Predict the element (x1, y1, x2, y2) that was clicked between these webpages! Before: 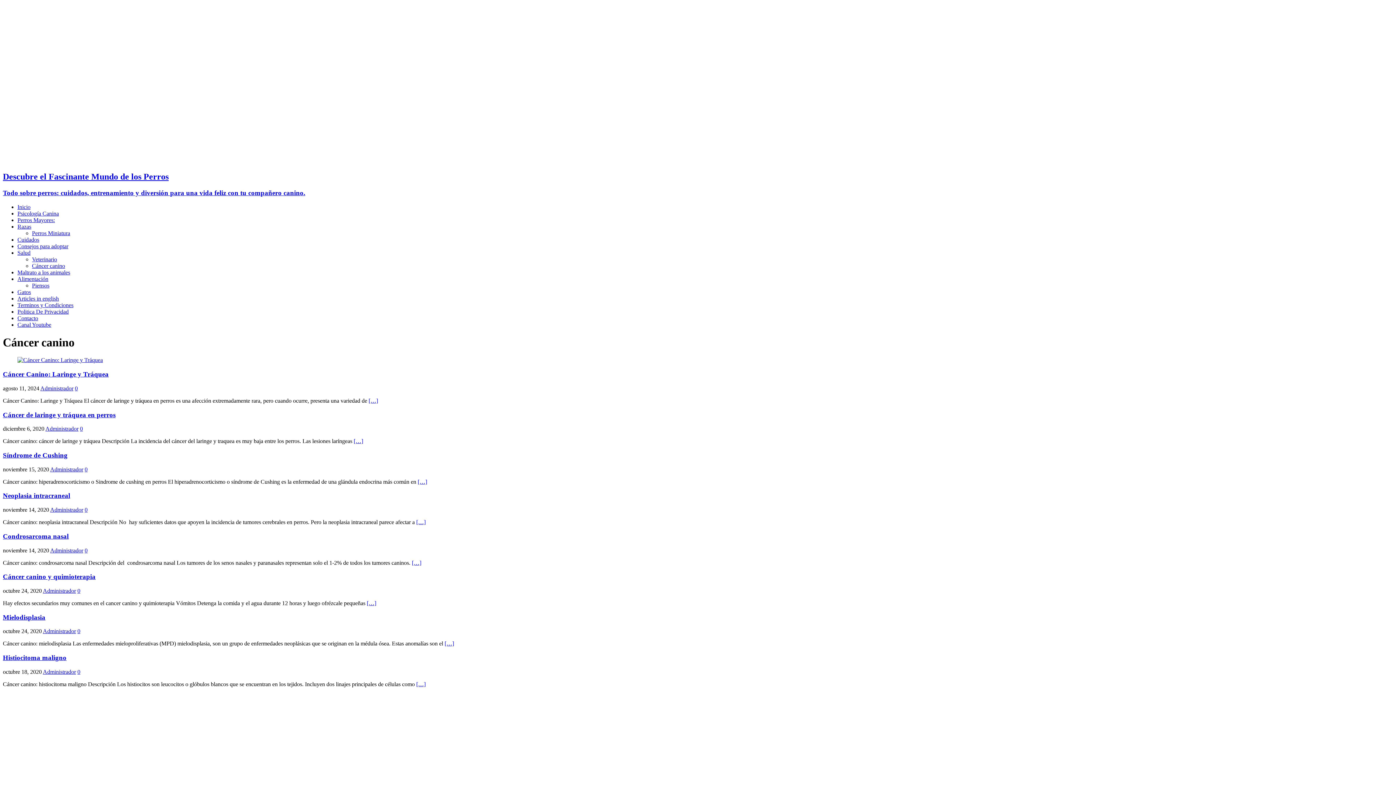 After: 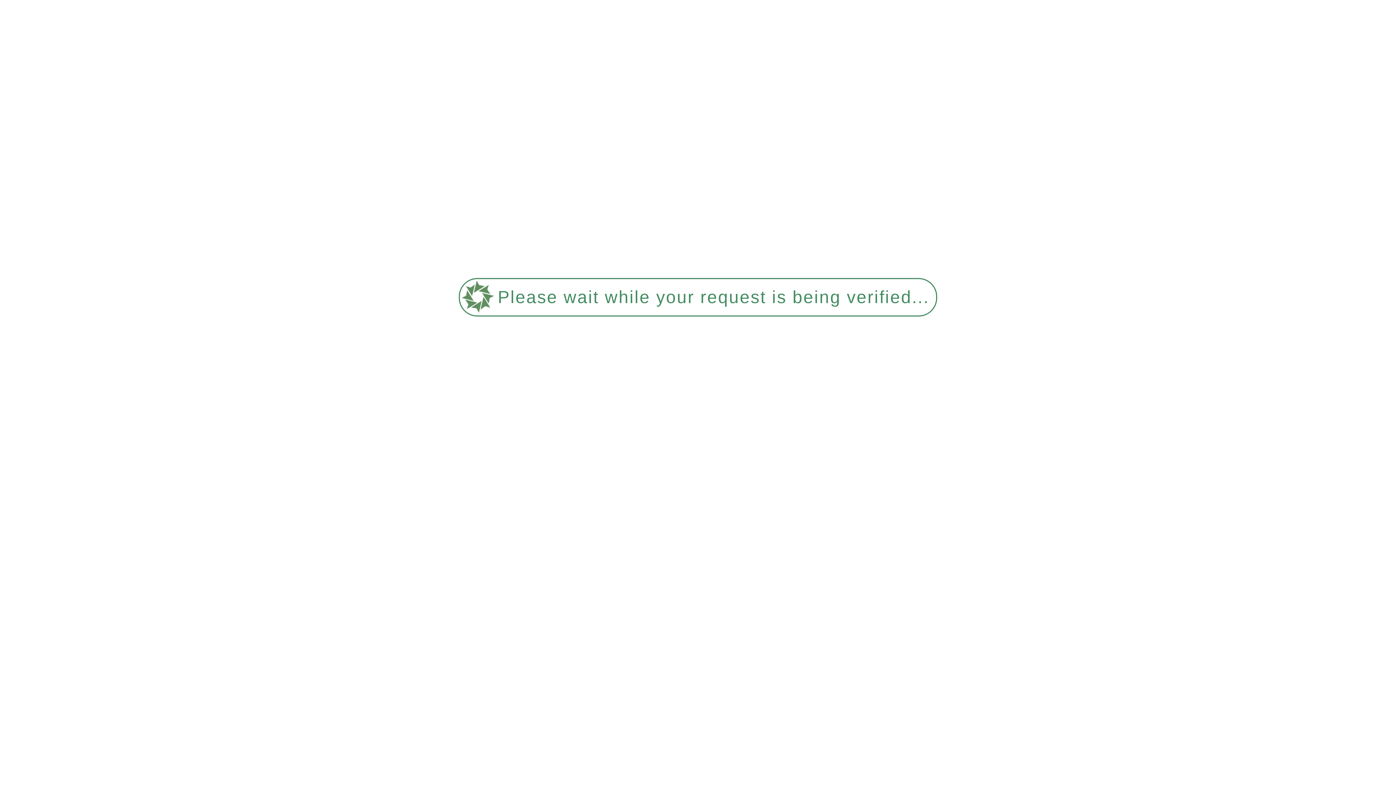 Action: label: […] bbox: (353, 438, 363, 444)